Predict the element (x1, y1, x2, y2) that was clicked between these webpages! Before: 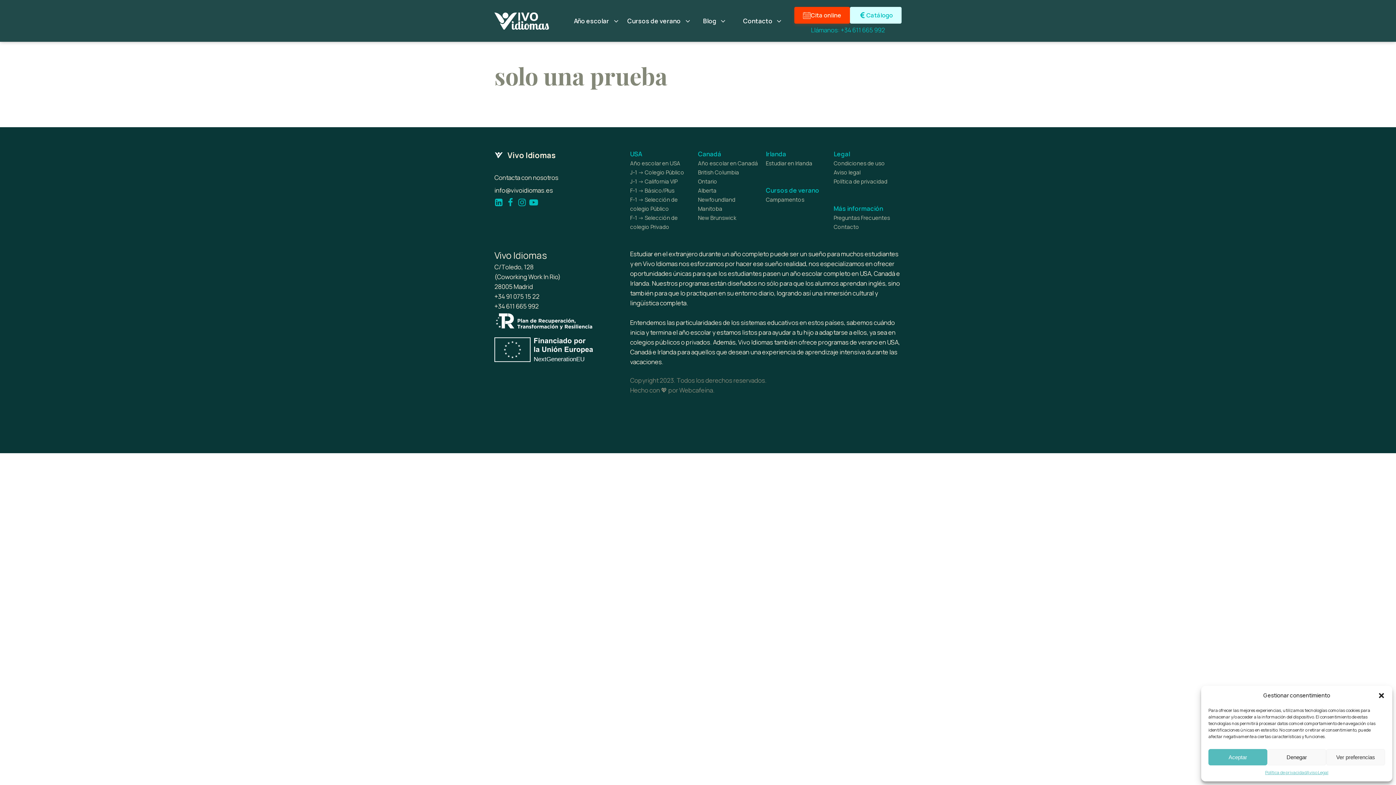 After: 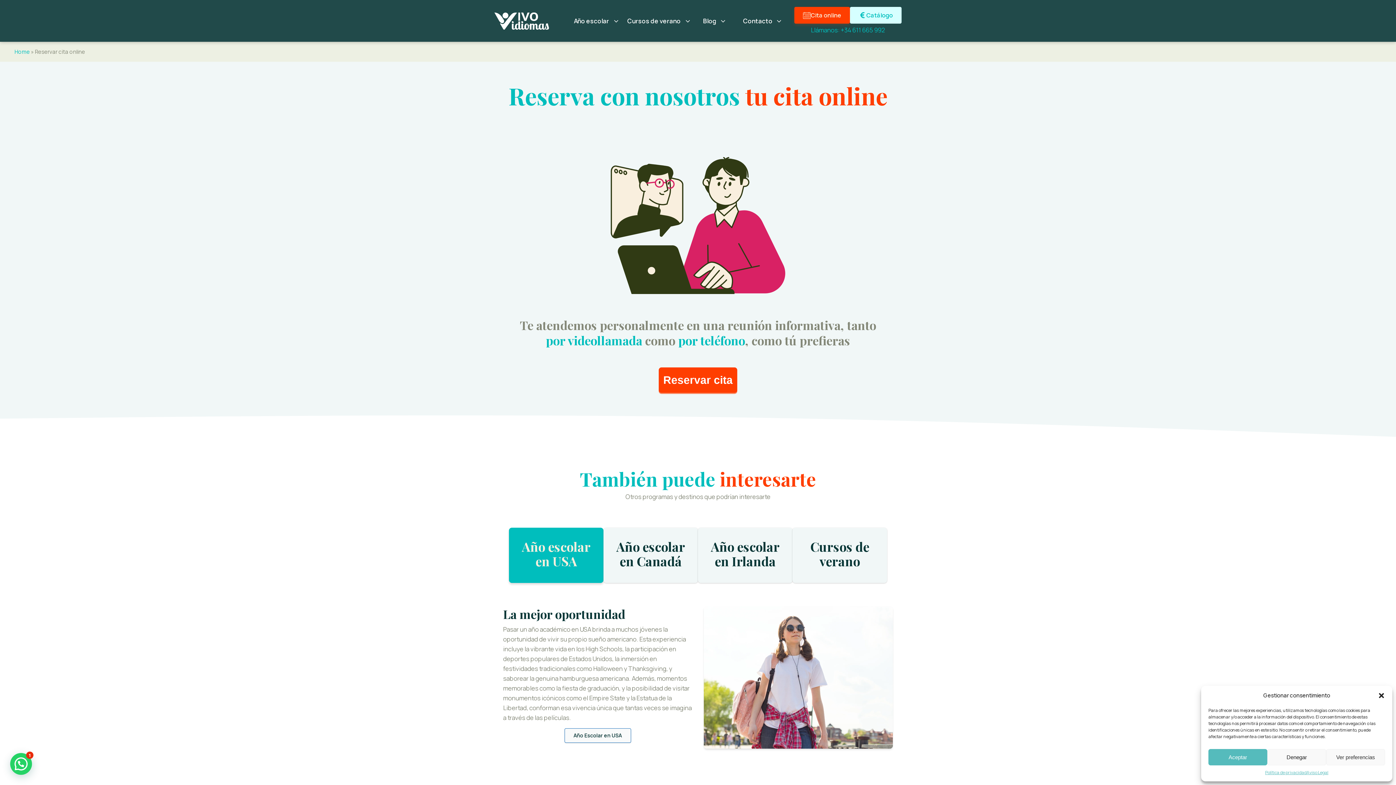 Action: bbox: (794, 6, 850, 23) label: Cita online